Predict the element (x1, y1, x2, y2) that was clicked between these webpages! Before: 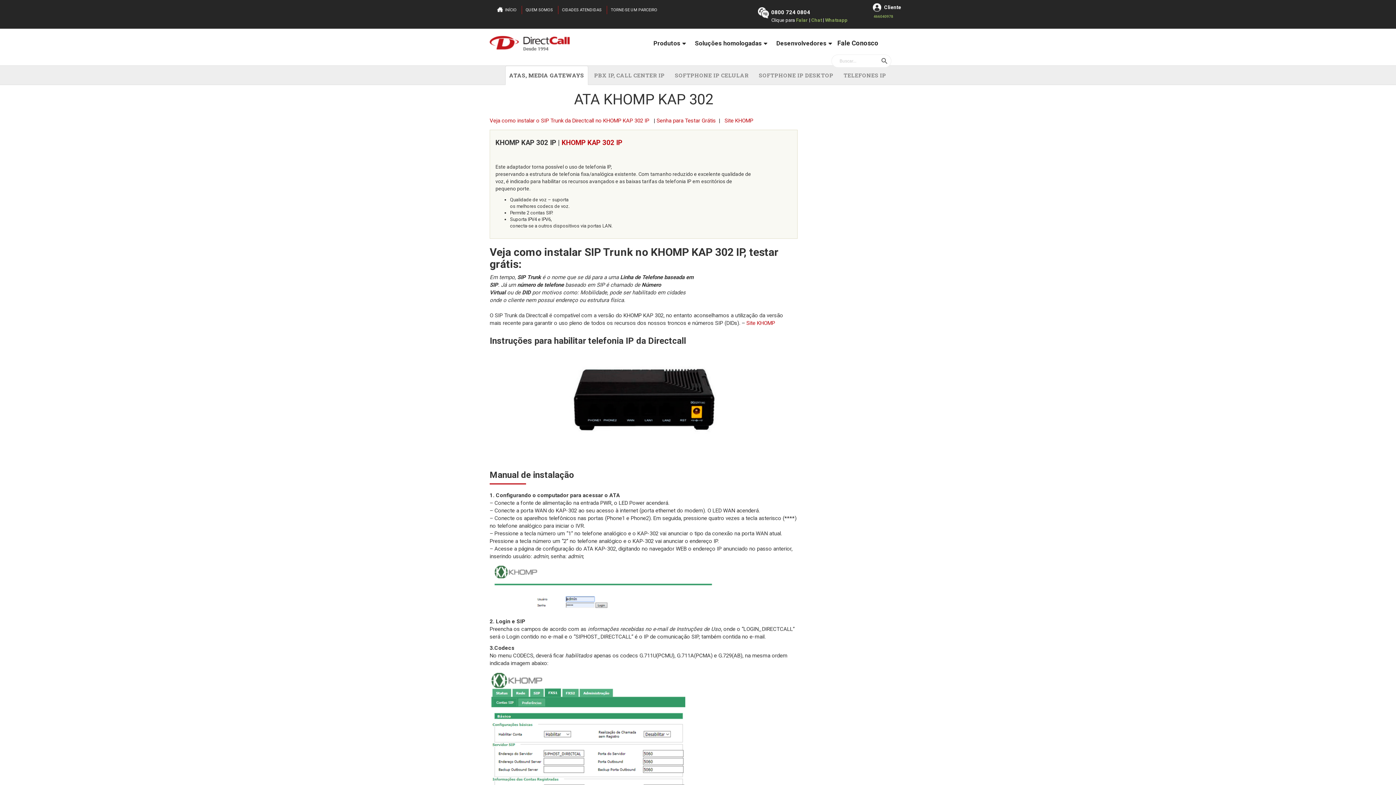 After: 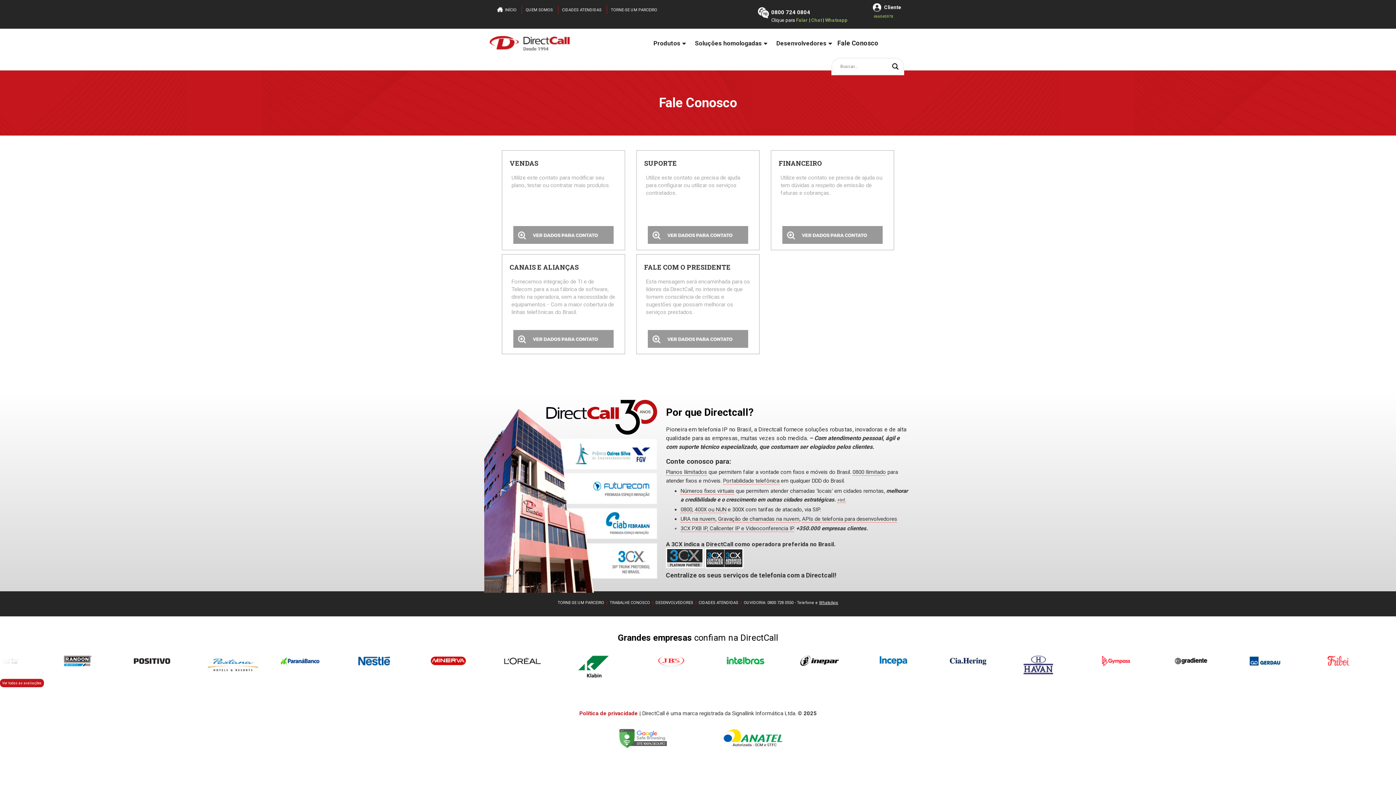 Action: label: Fale Conosco bbox: (837, 28, 878, 57)